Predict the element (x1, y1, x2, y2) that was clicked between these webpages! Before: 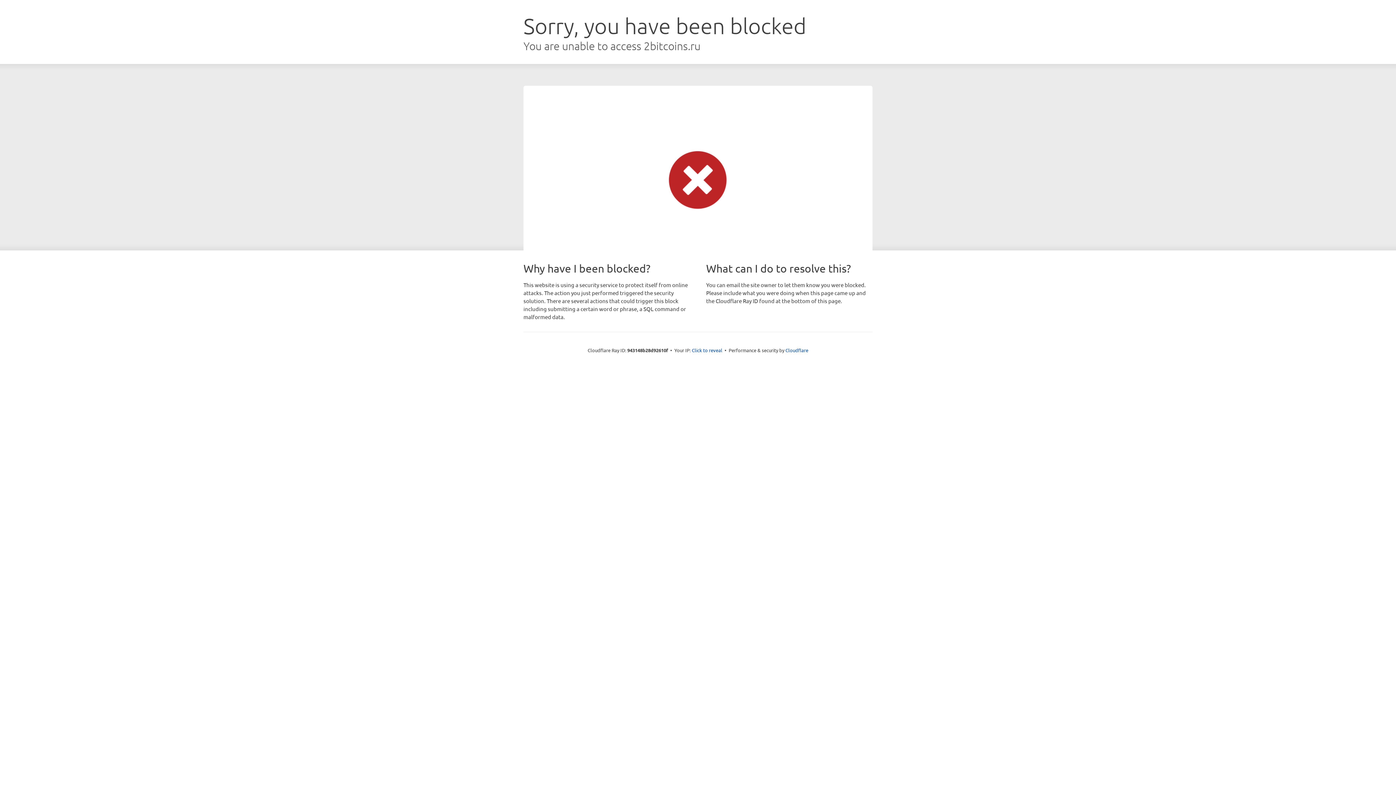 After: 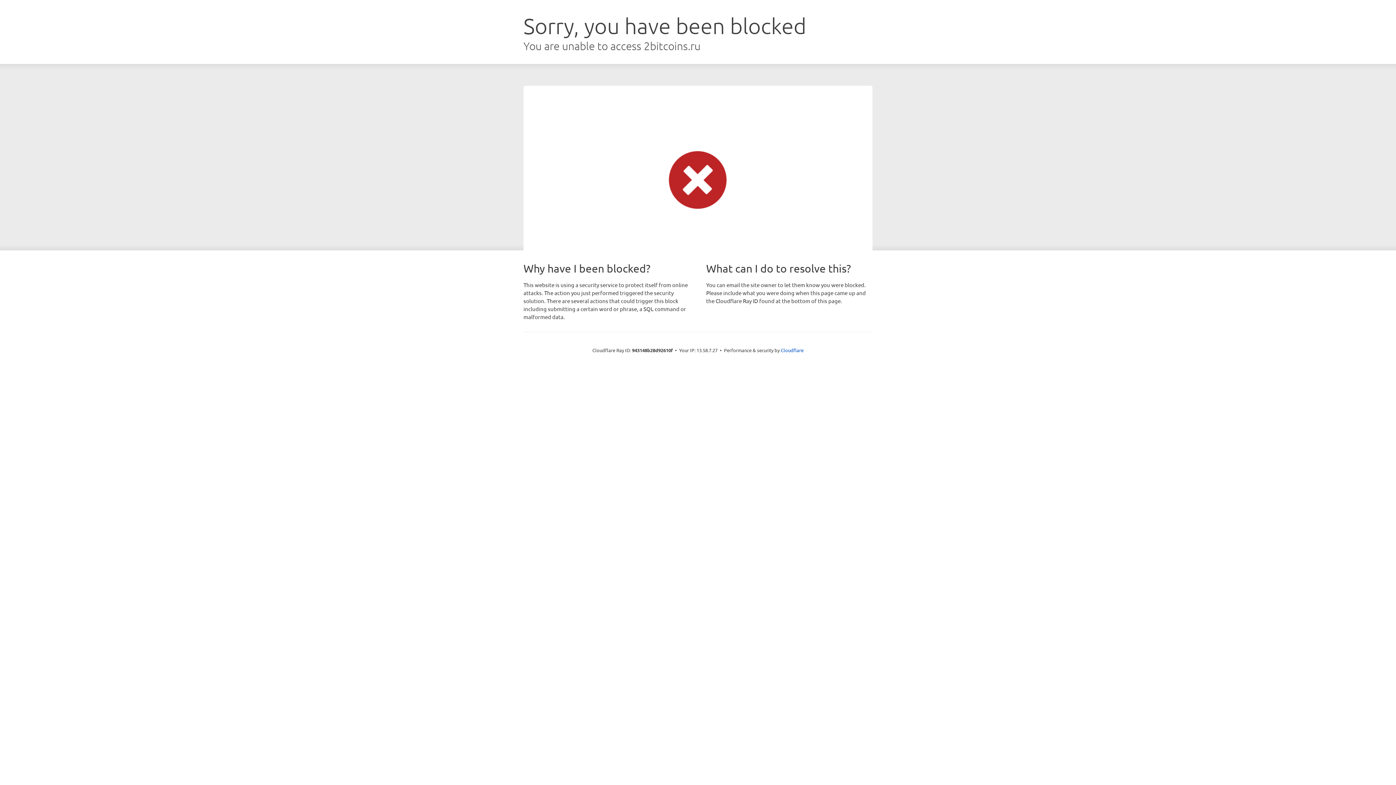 Action: label: Click to reveal bbox: (692, 346, 722, 353)